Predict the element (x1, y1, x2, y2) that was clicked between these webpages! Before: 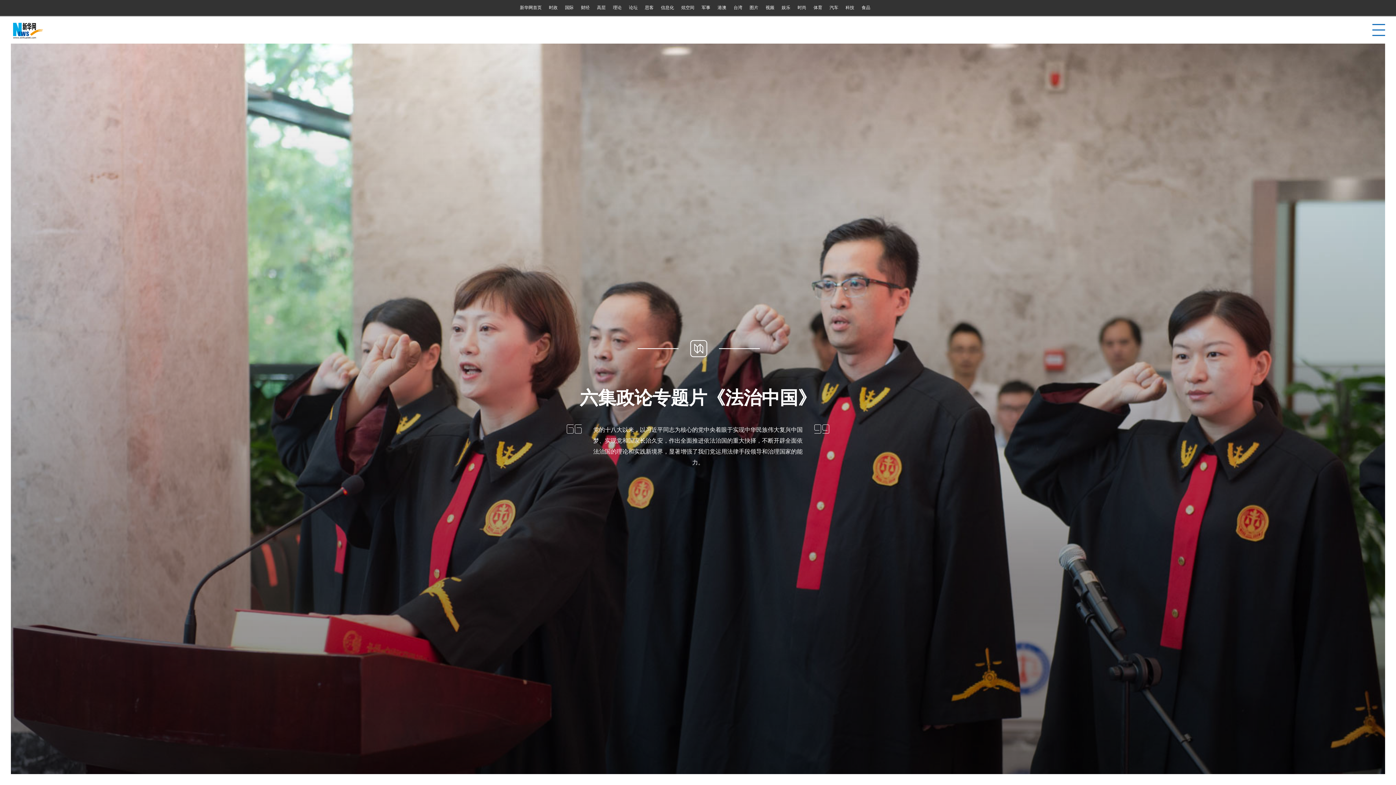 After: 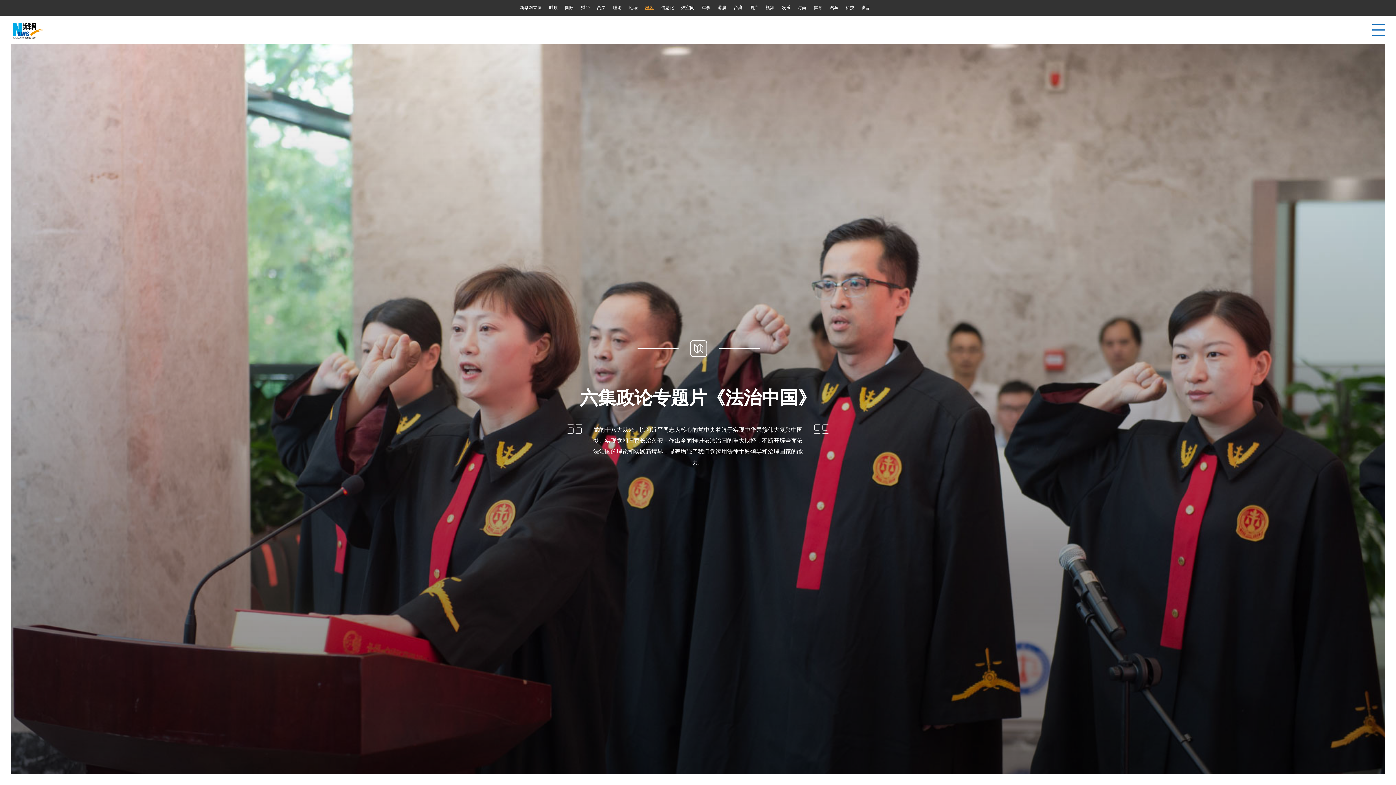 Action: label: 思客 bbox: (645, 0, 653, 15)